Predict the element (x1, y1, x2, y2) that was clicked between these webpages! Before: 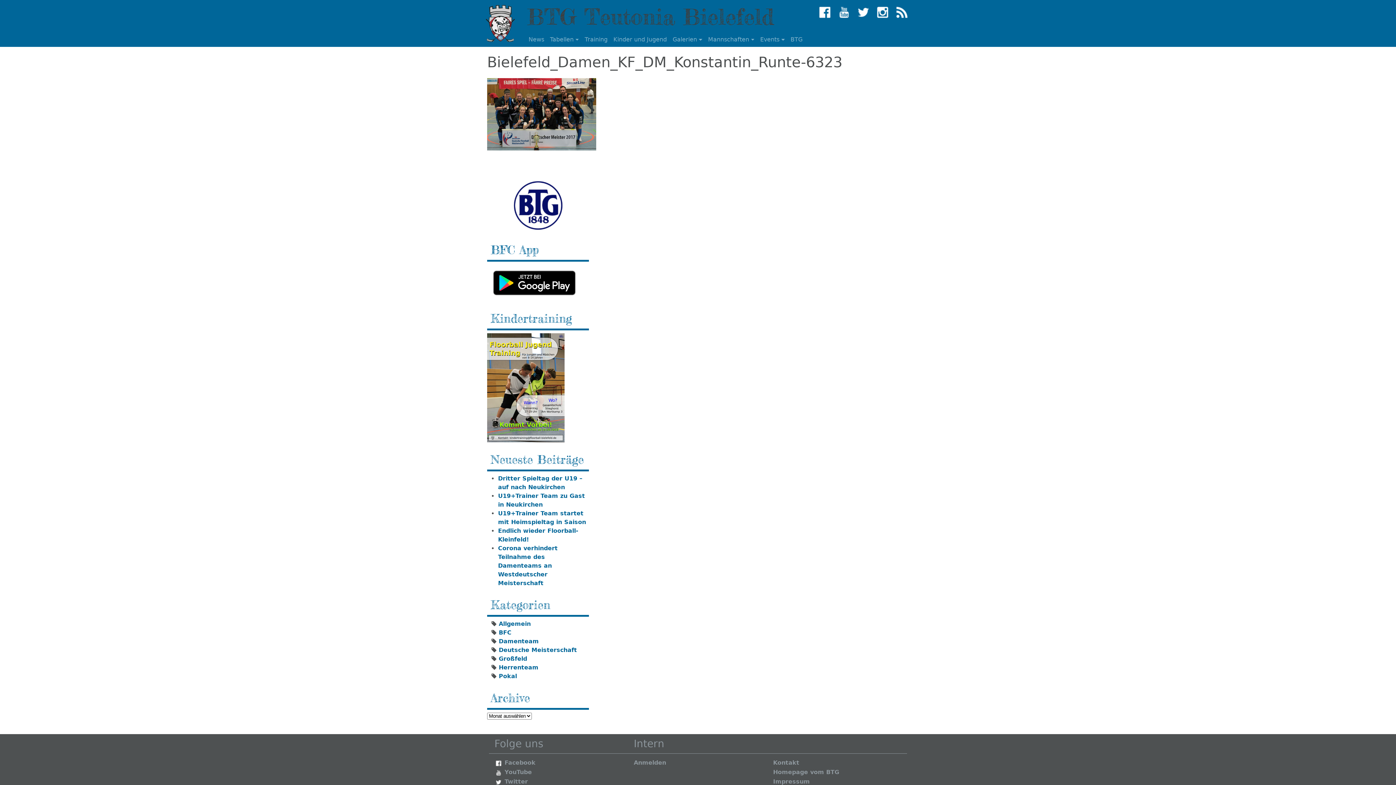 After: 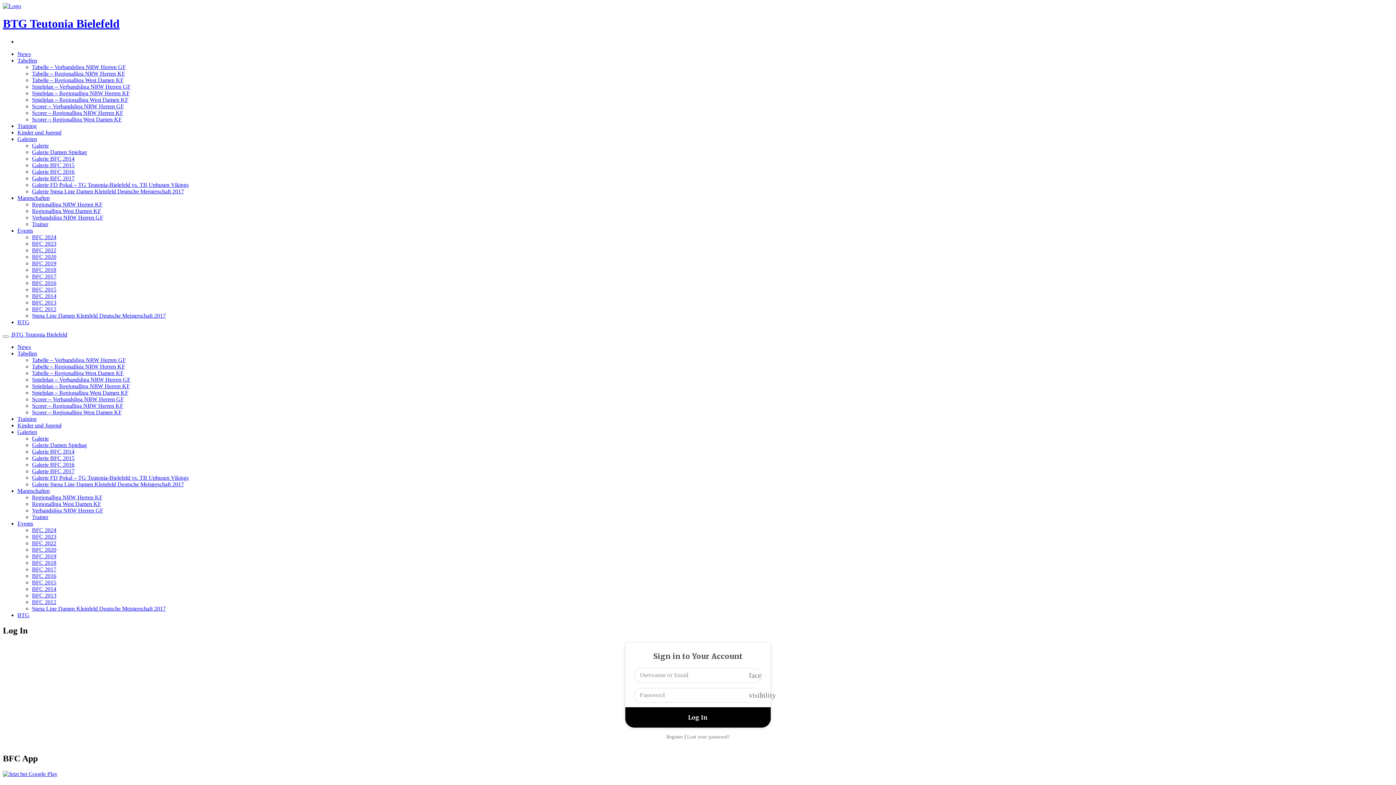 Action: label: Anmelden bbox: (633, 759, 666, 766)